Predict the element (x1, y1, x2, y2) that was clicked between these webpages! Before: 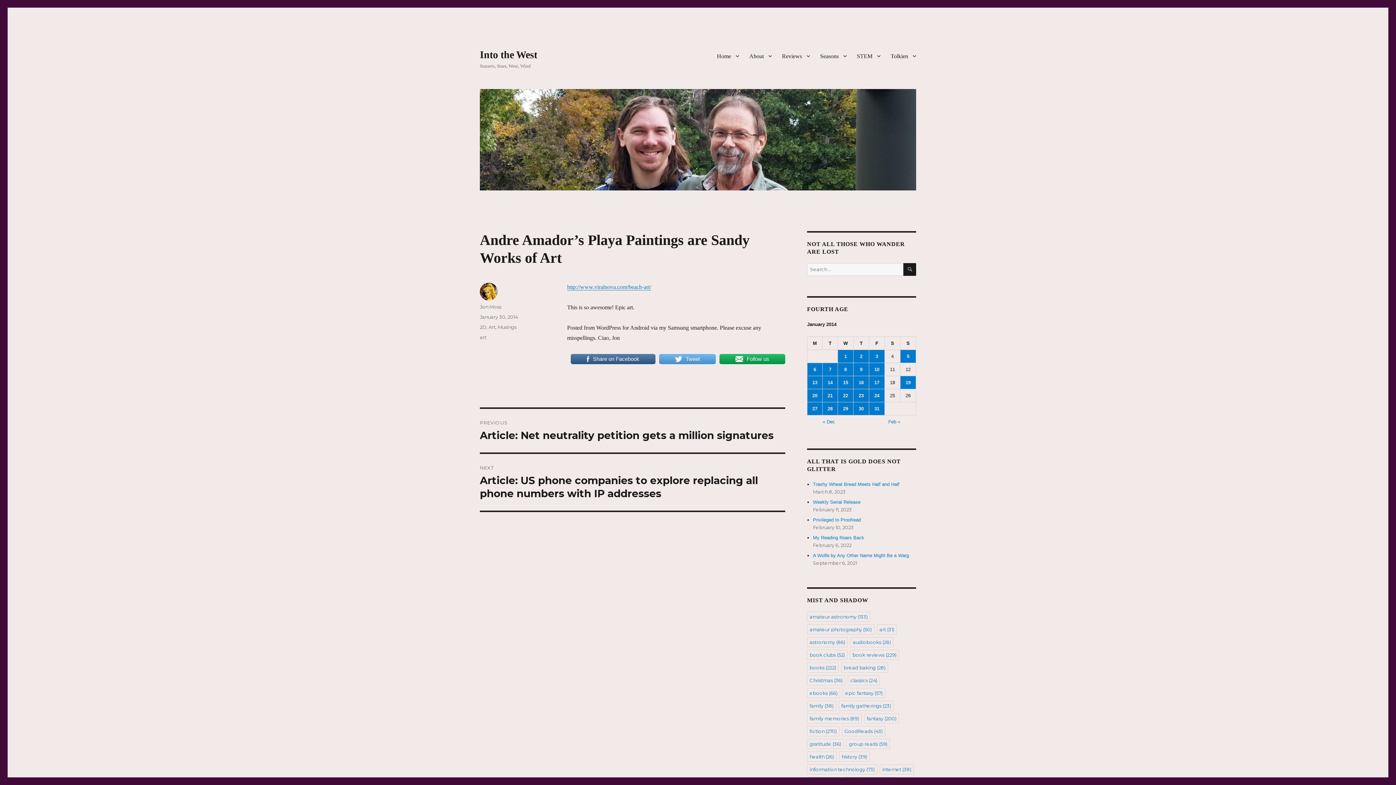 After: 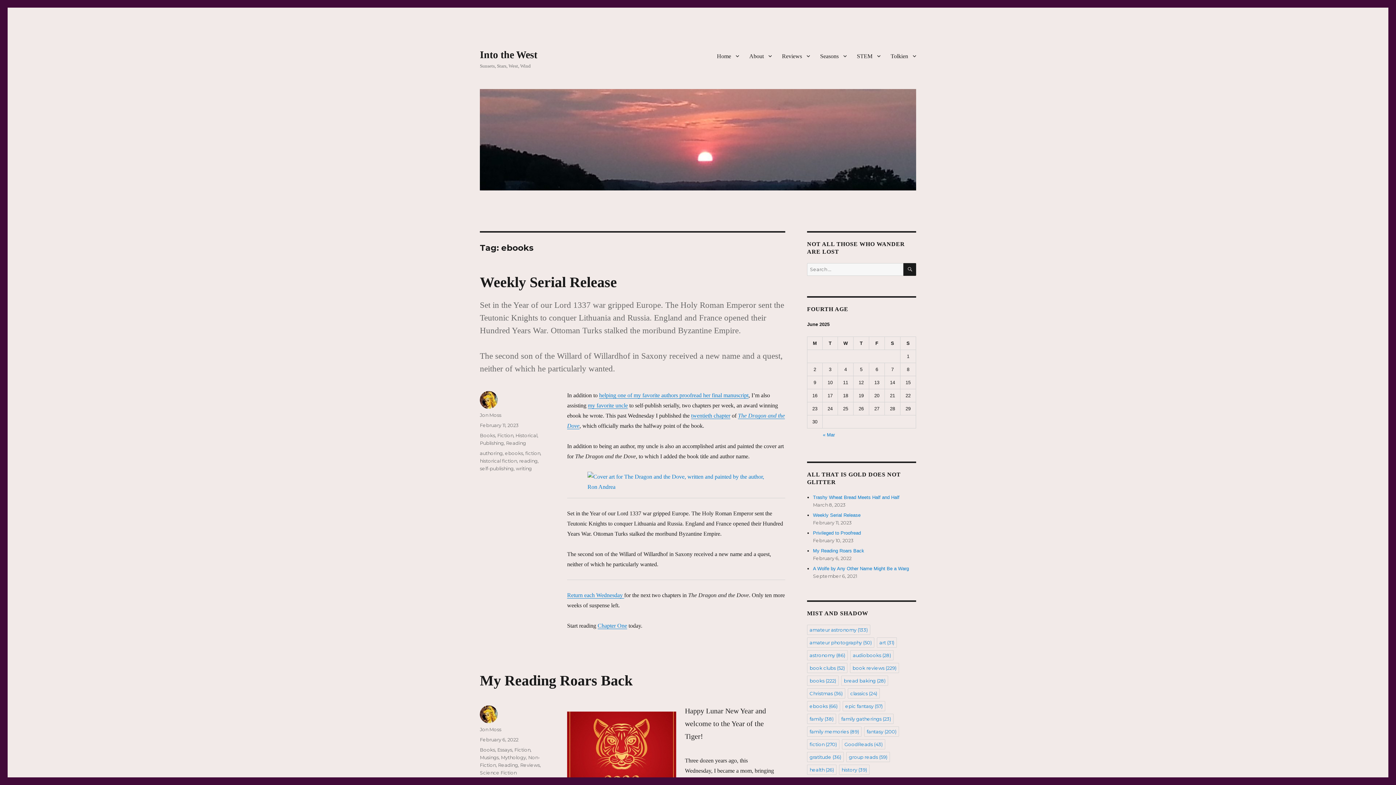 Action: label: ebooks (66 items) bbox: (807, 688, 840, 698)